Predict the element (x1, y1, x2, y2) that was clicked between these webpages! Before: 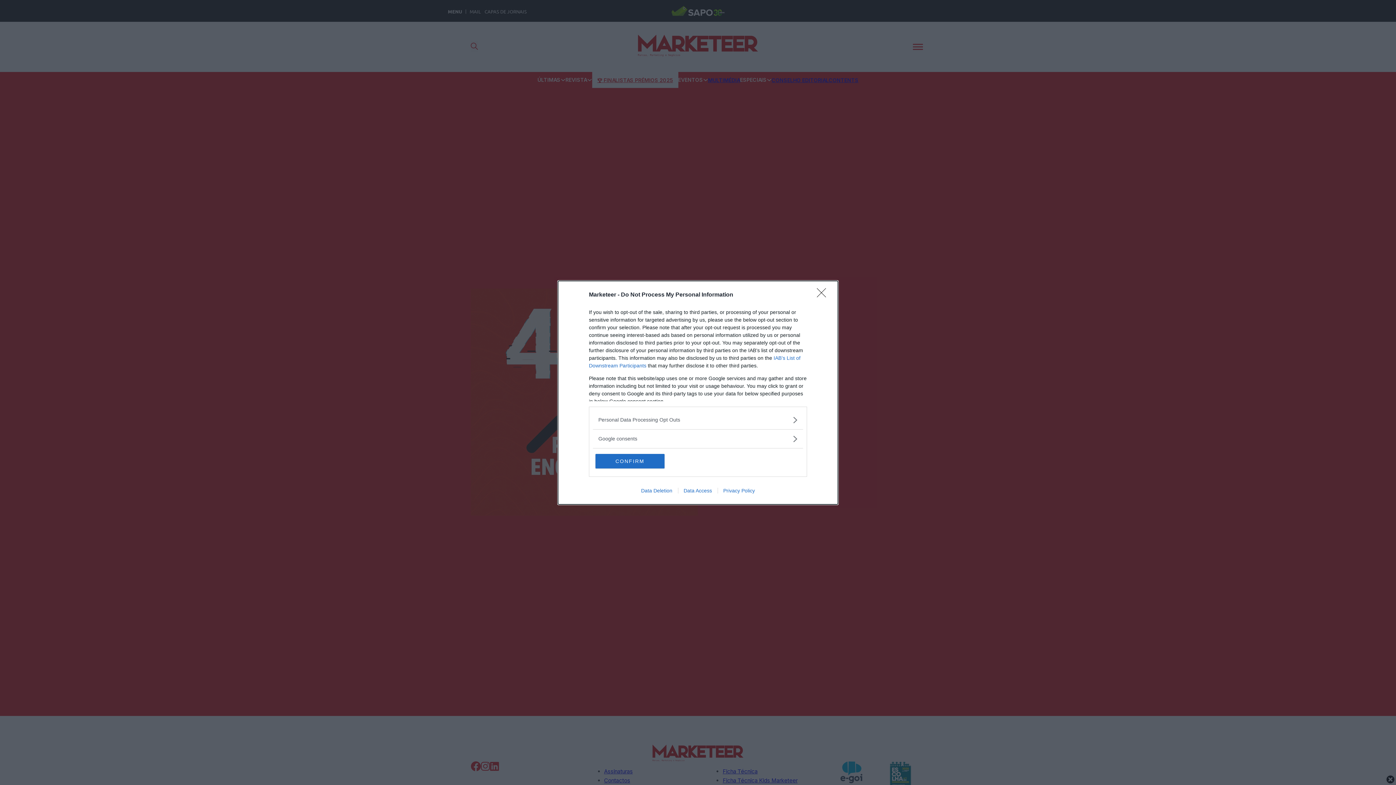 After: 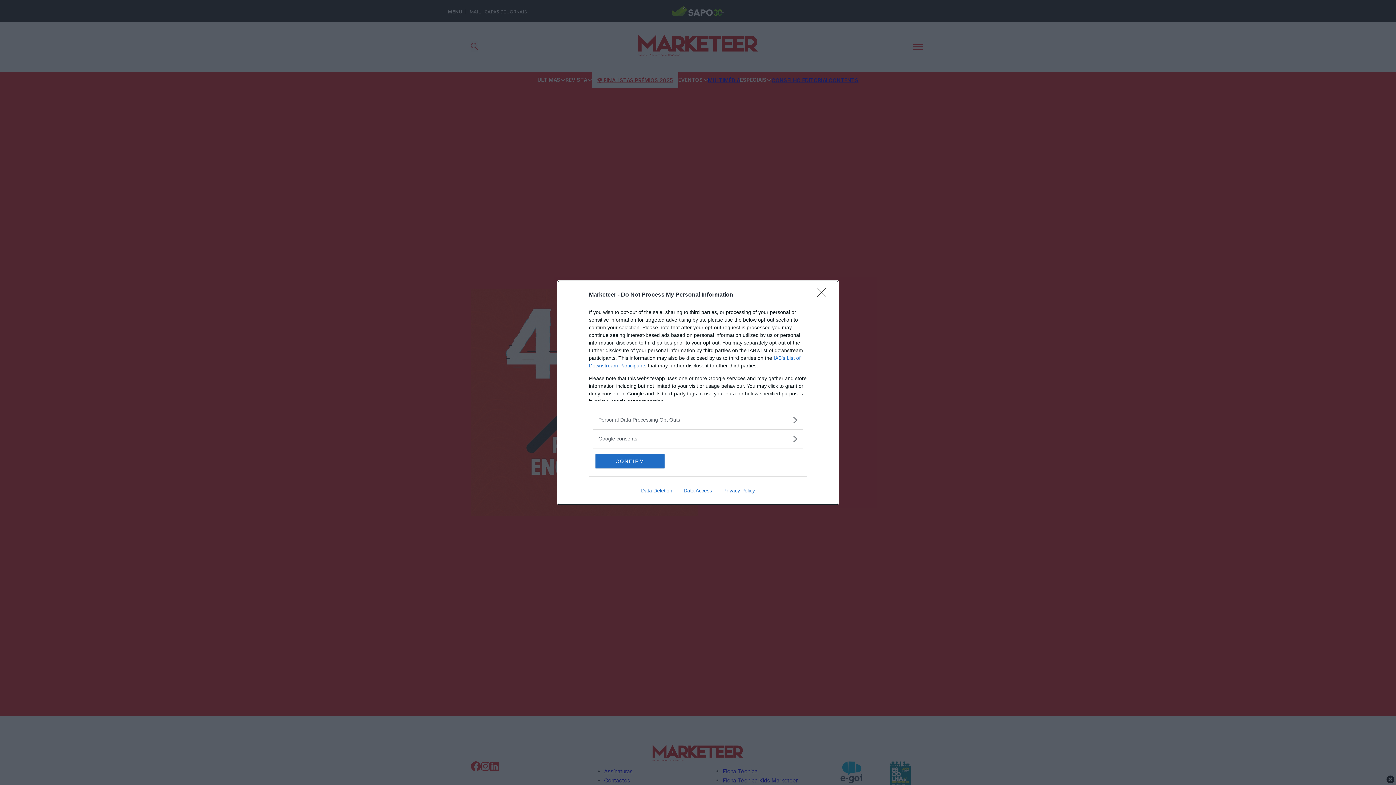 Action: bbox: (678, 487, 717, 493) label: Data Access